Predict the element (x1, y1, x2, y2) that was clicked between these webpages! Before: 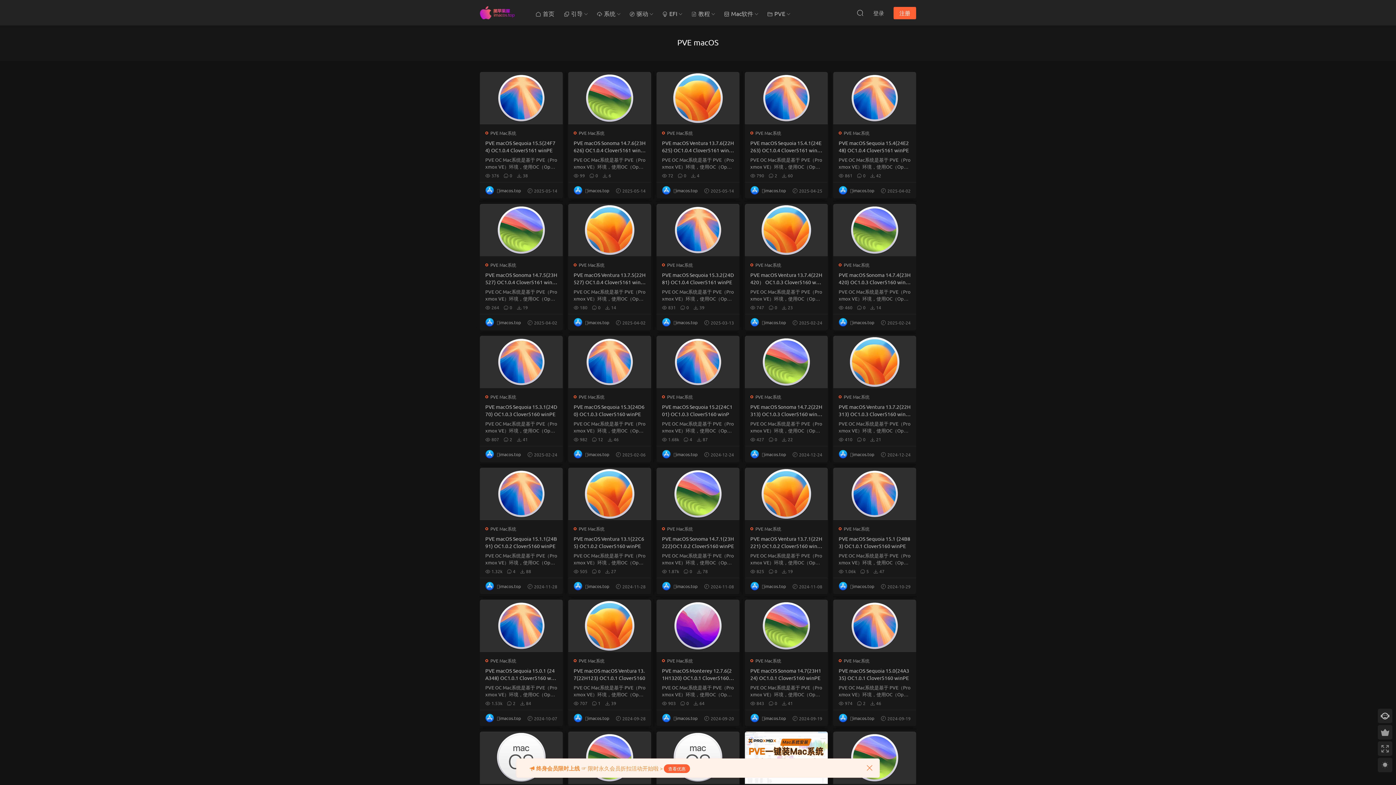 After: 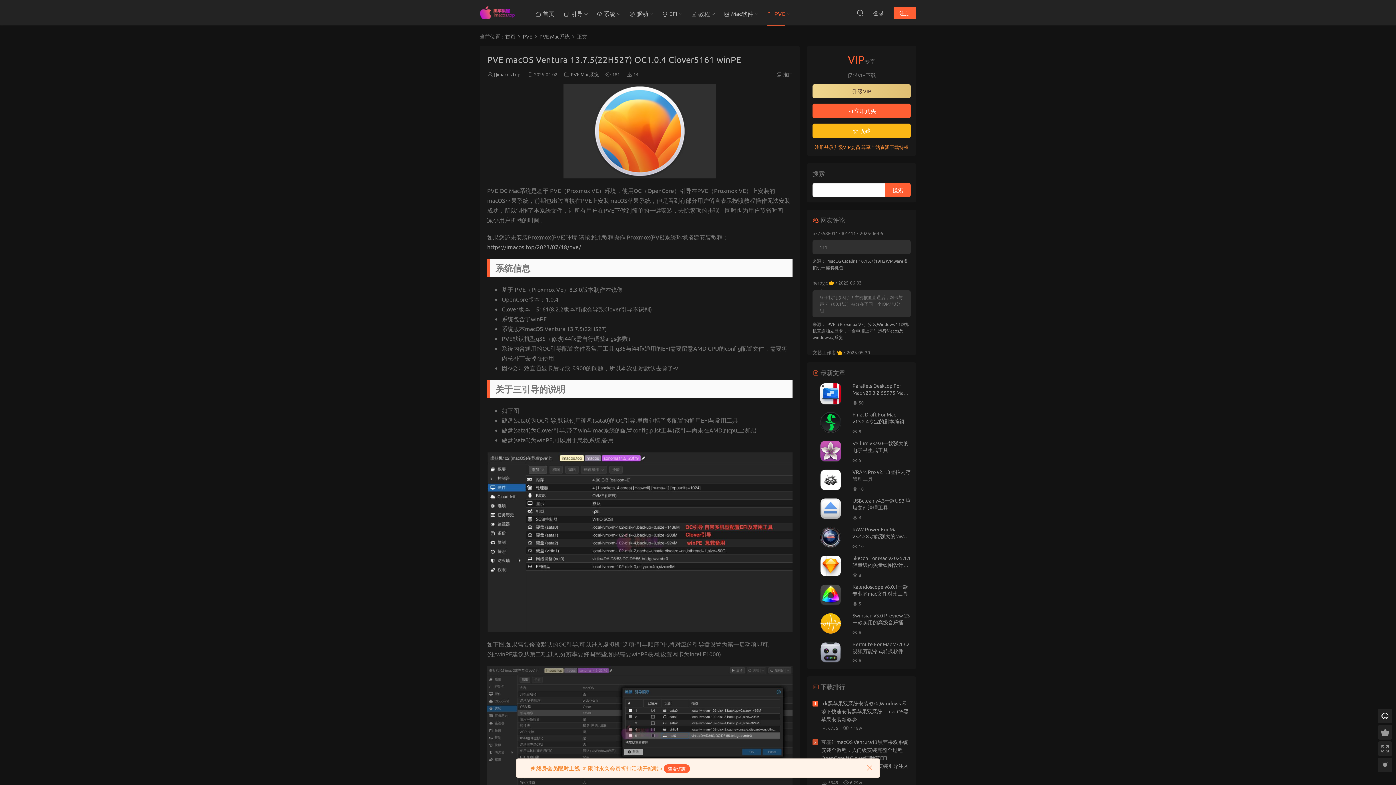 Action: bbox: (568, 204, 651, 256)